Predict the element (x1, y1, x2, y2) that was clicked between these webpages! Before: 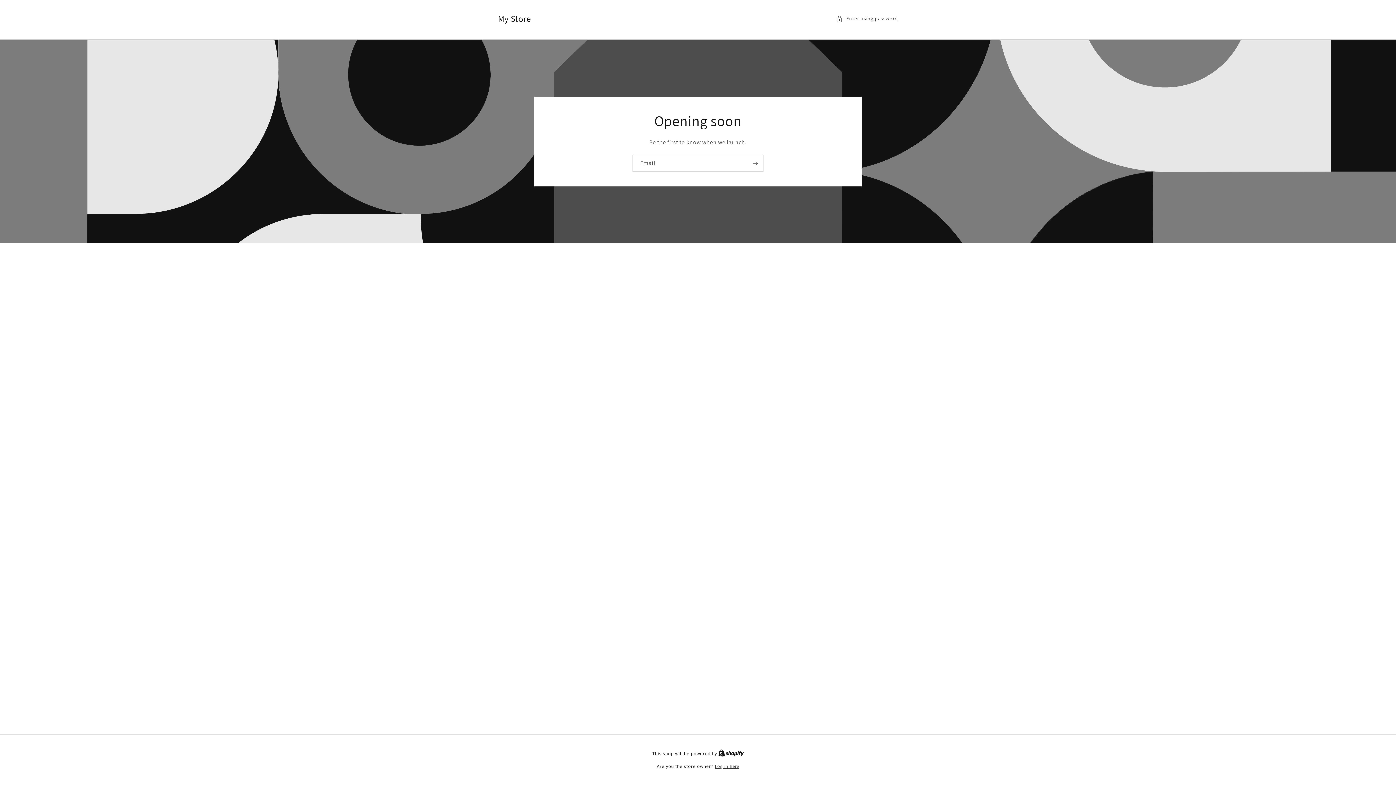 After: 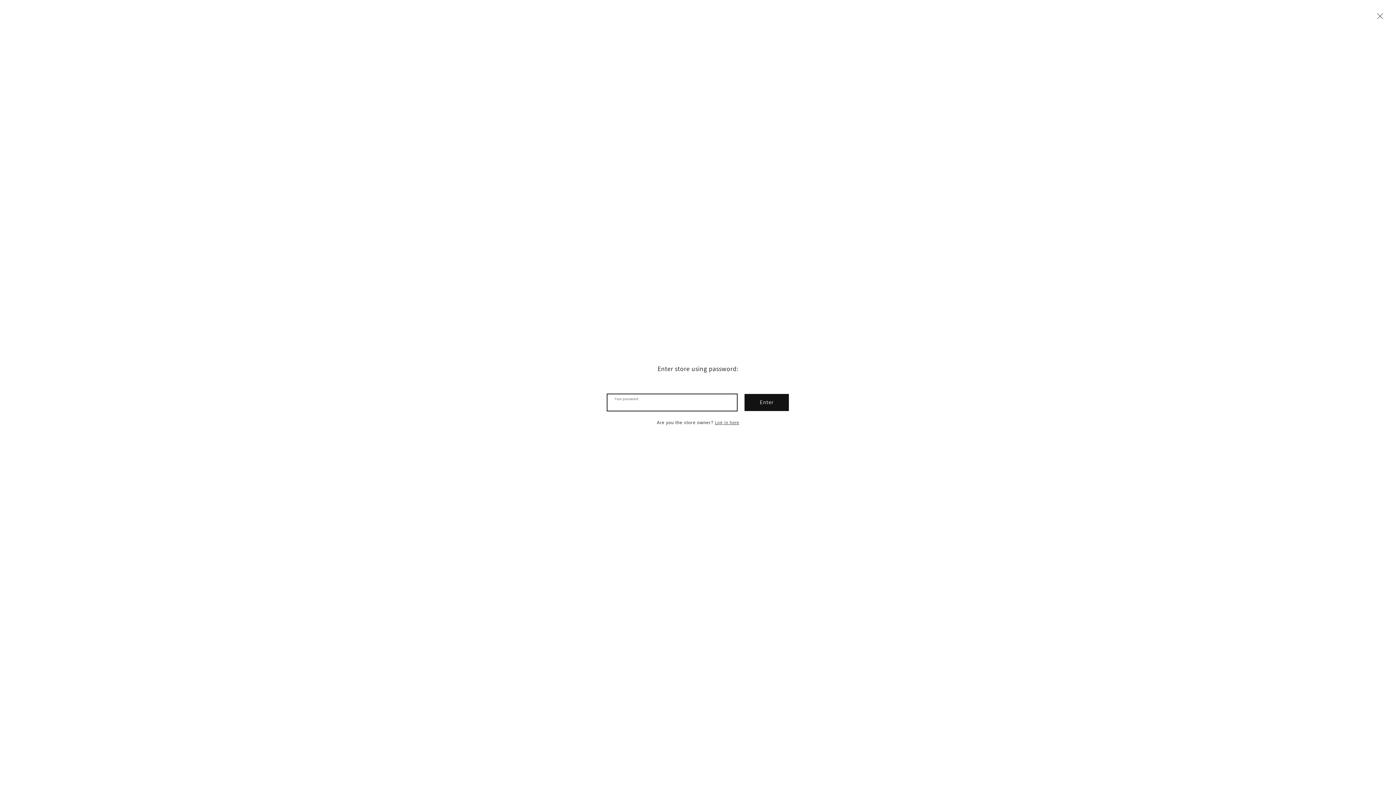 Action: bbox: (836, 14, 898, 23) label: Enter using password